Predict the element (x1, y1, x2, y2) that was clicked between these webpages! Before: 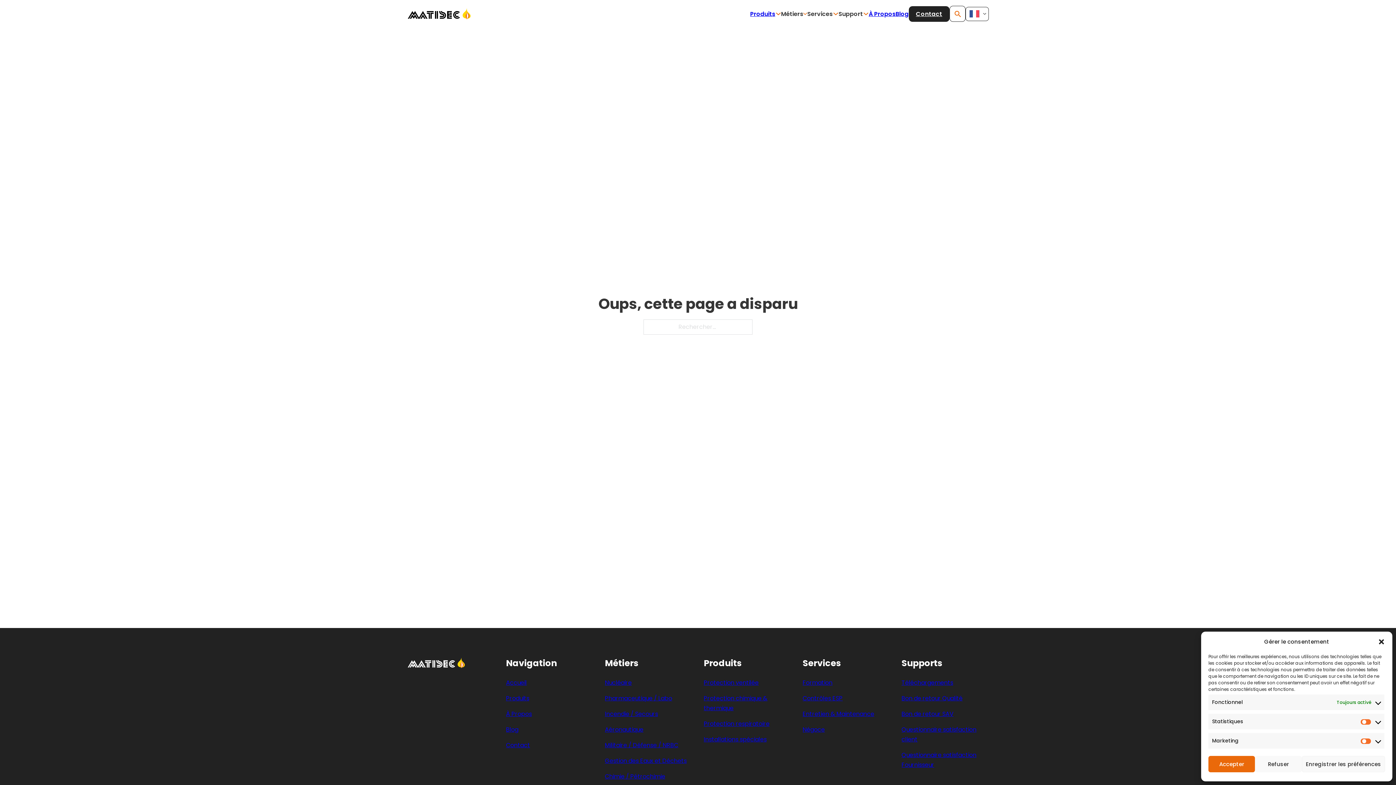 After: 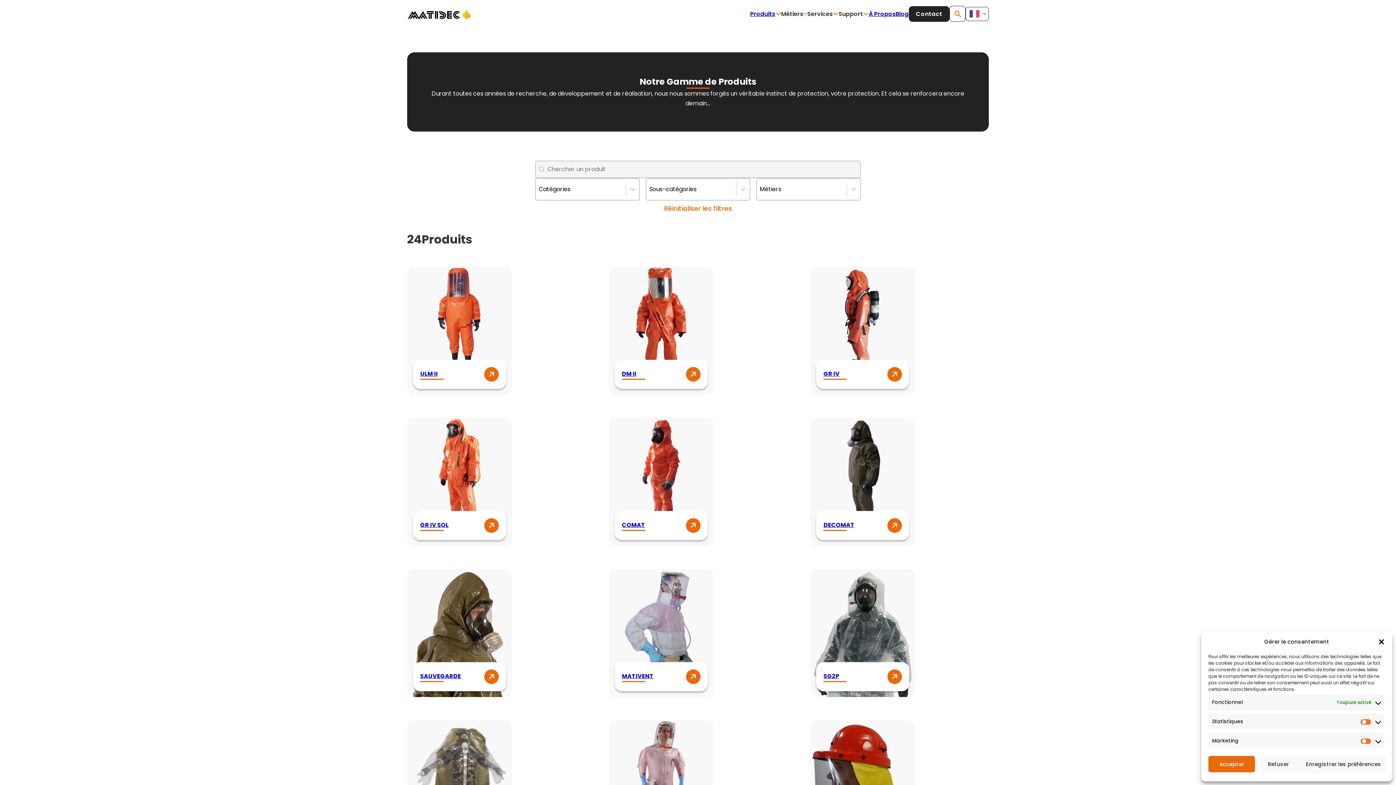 Action: bbox: (750, 8, 775, 18) label: Produits